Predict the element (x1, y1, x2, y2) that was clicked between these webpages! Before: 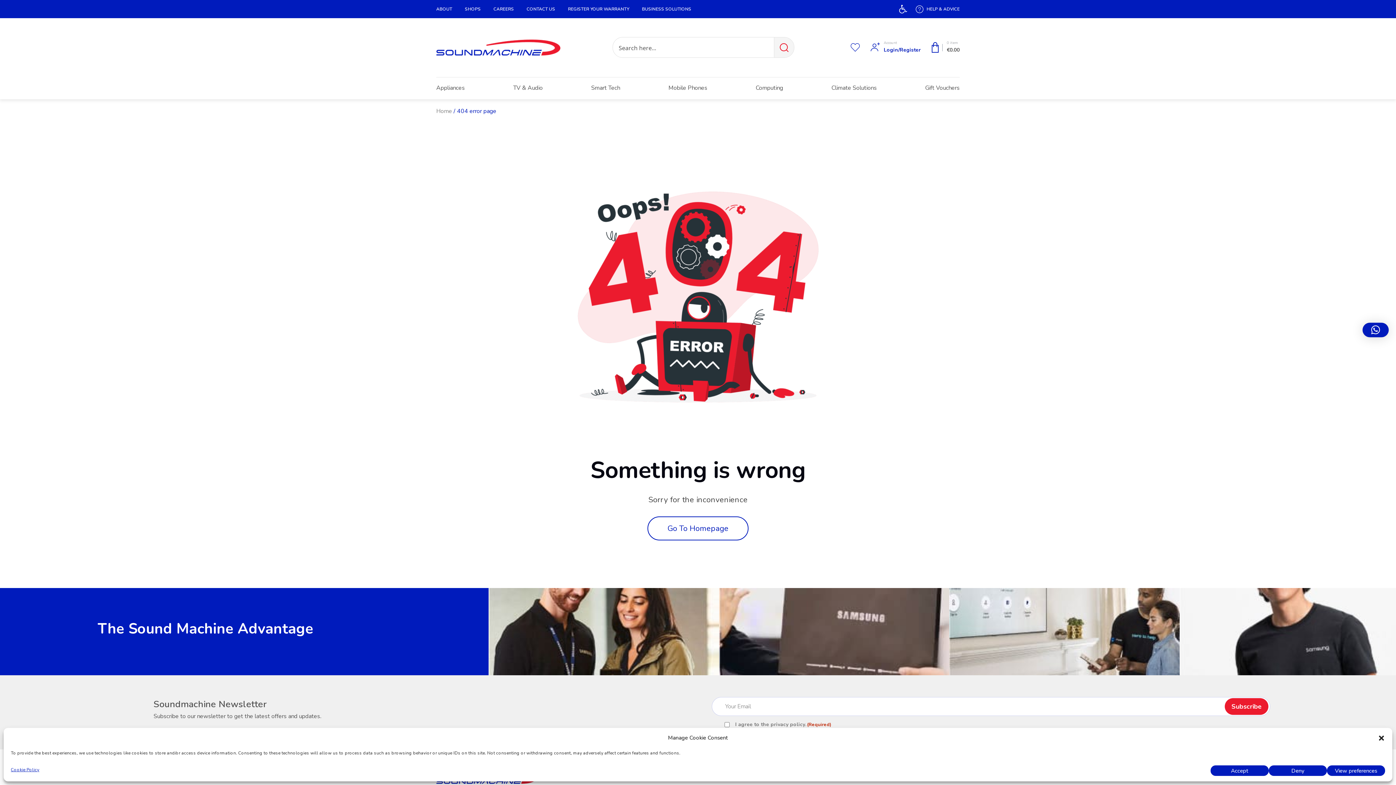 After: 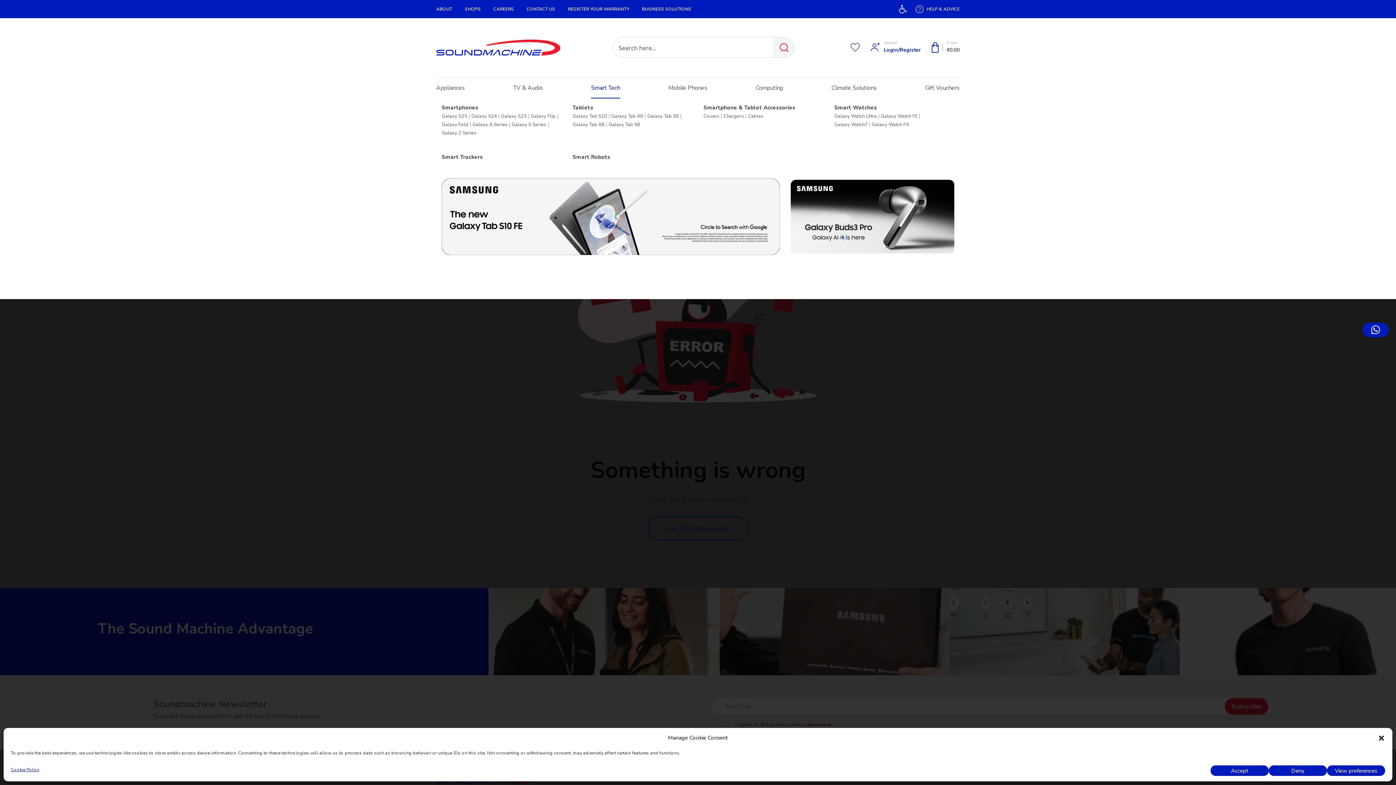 Action: label: Smart Tech bbox: (591, 77, 620, 99)